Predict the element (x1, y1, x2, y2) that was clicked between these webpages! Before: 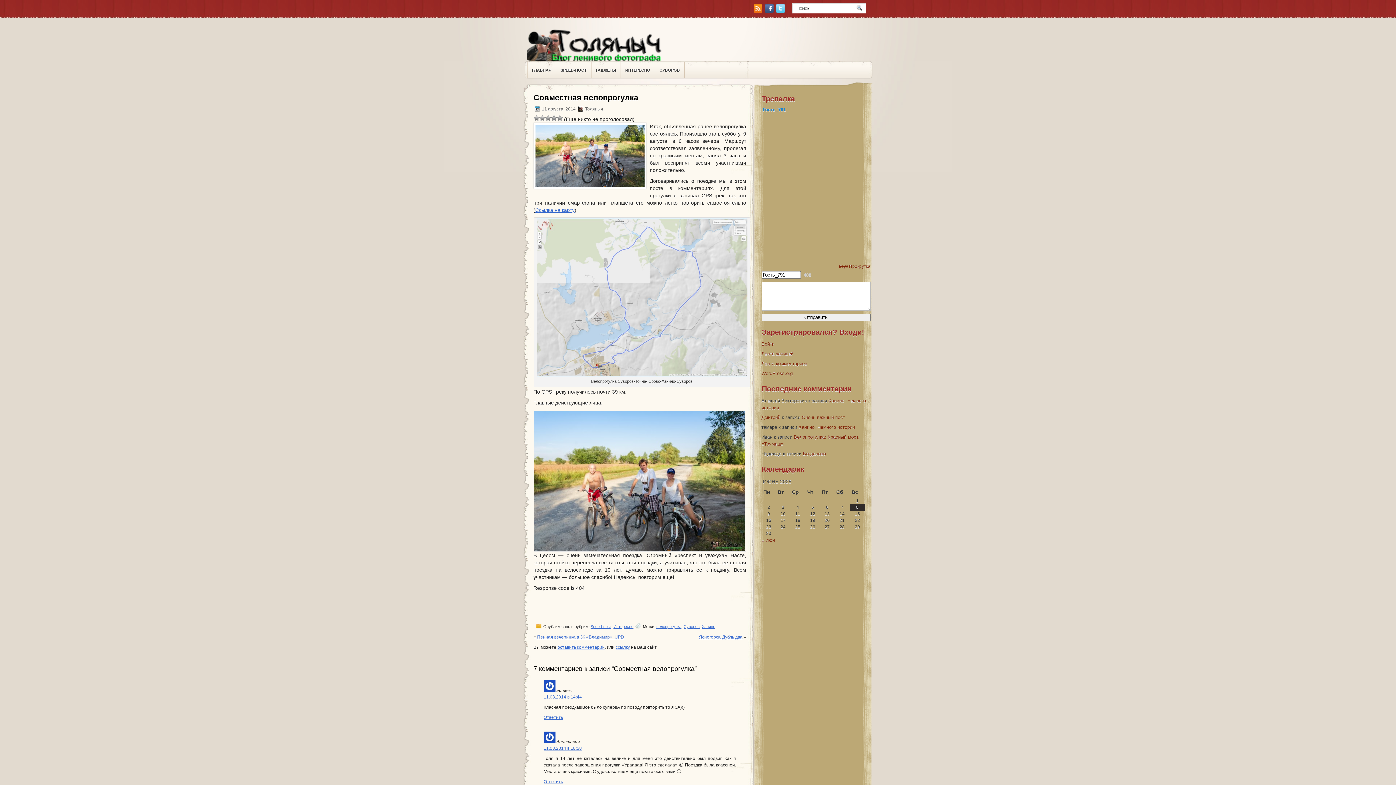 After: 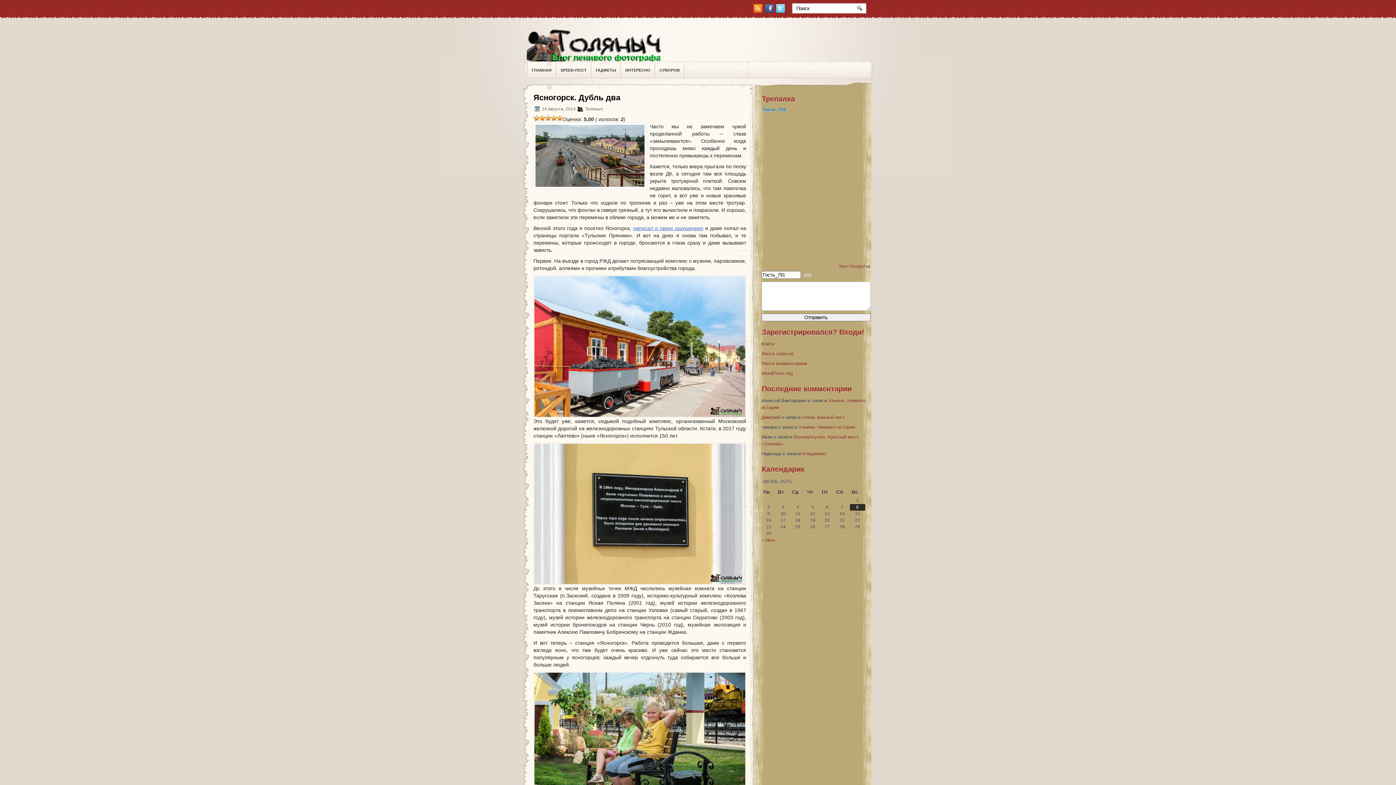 Action: label: Ясногорск. Дубль два bbox: (699, 634, 742, 640)